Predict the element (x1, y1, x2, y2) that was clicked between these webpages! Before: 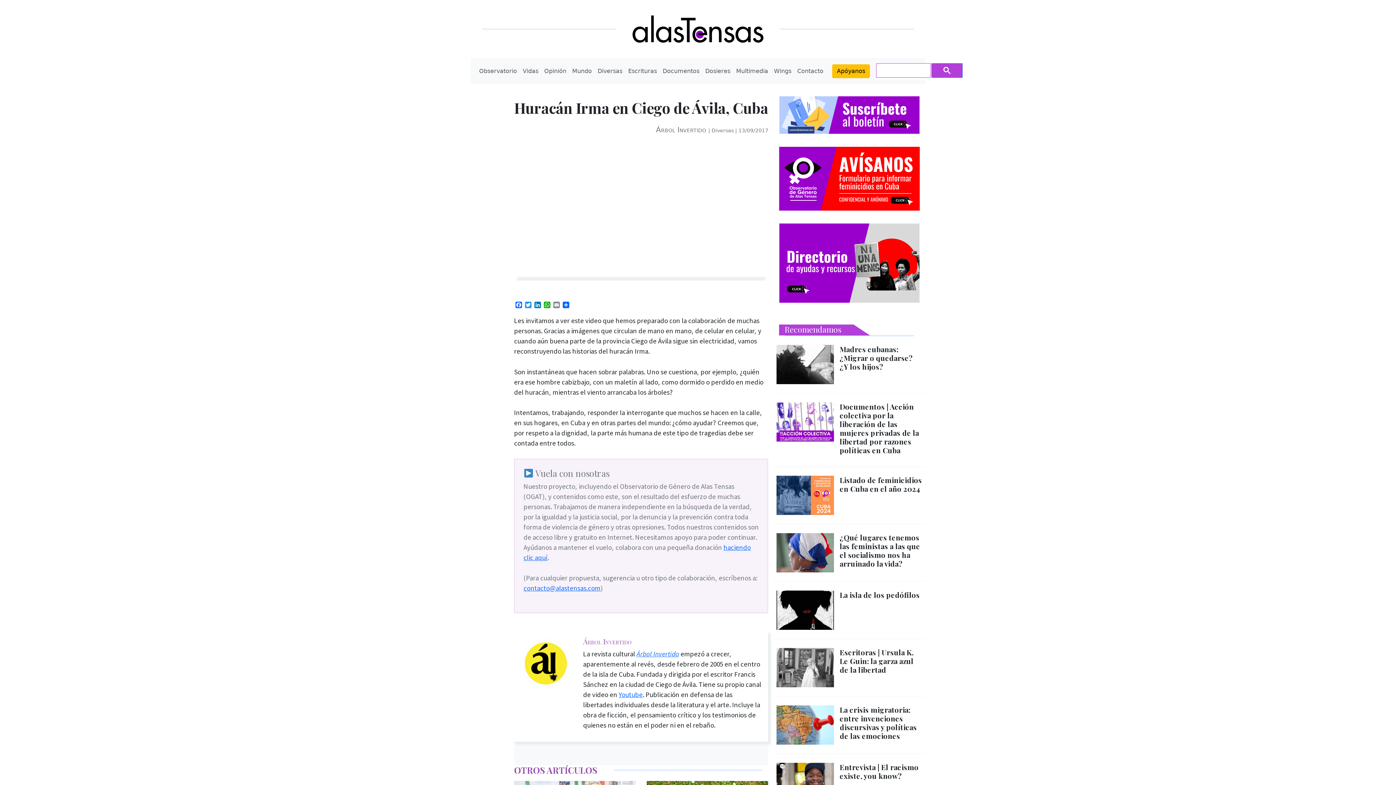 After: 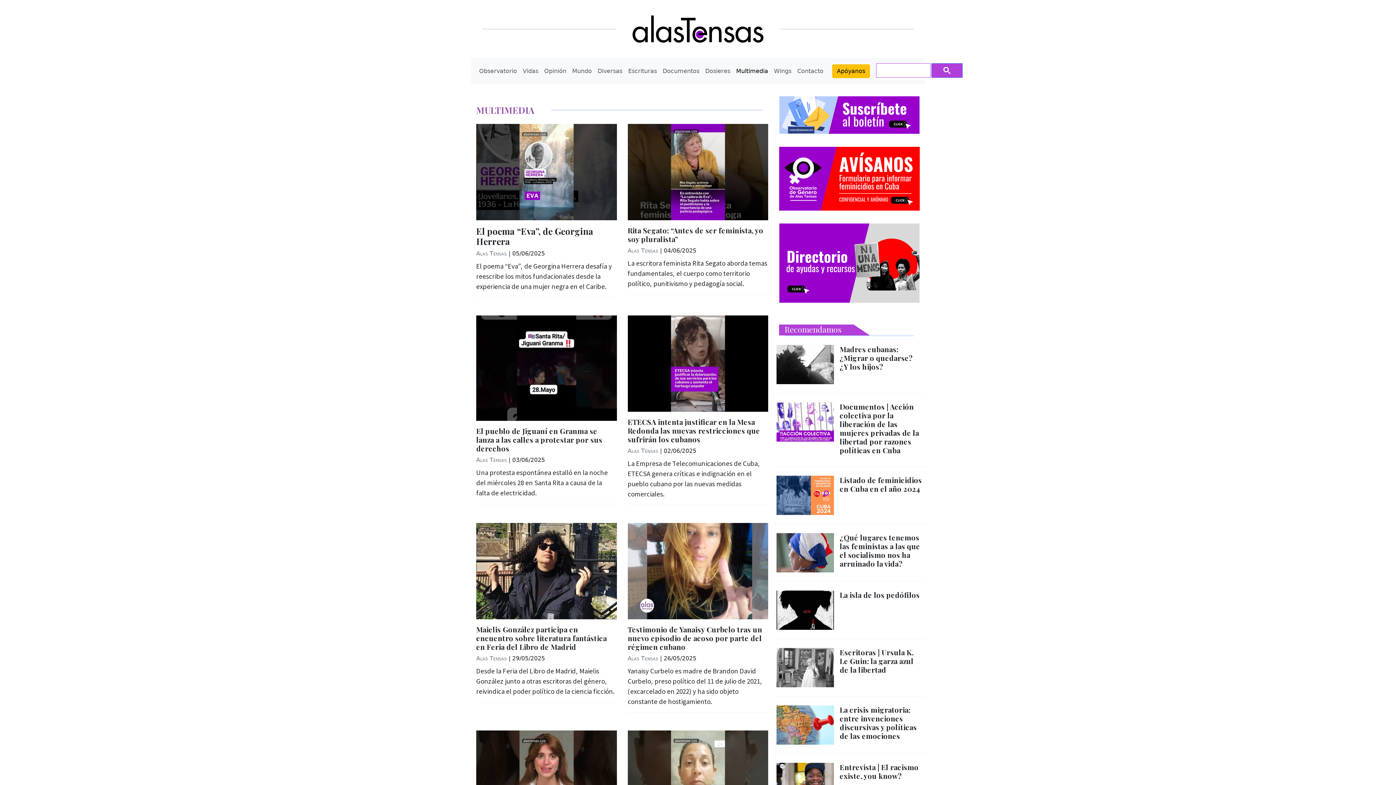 Action: bbox: (733, 64, 771, 78) label: Multimedia